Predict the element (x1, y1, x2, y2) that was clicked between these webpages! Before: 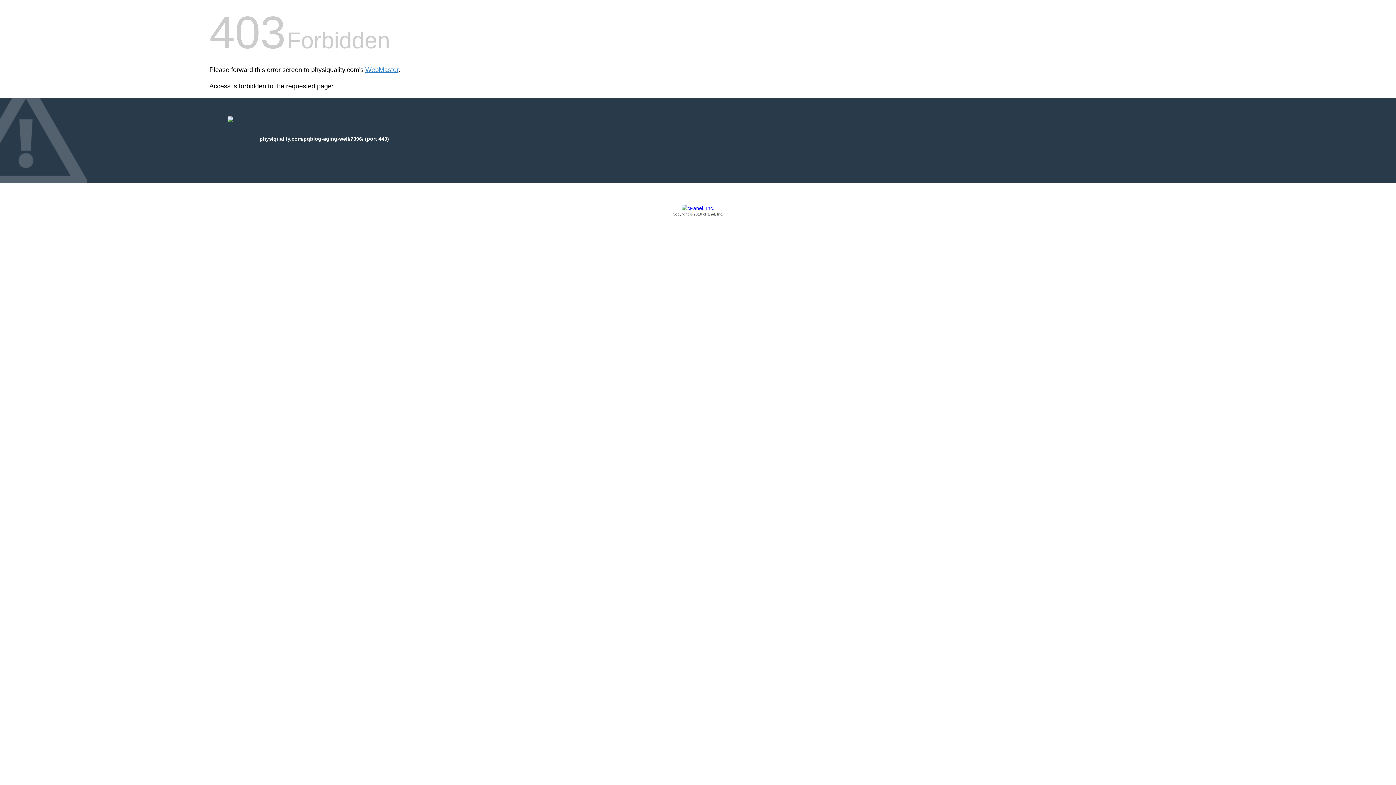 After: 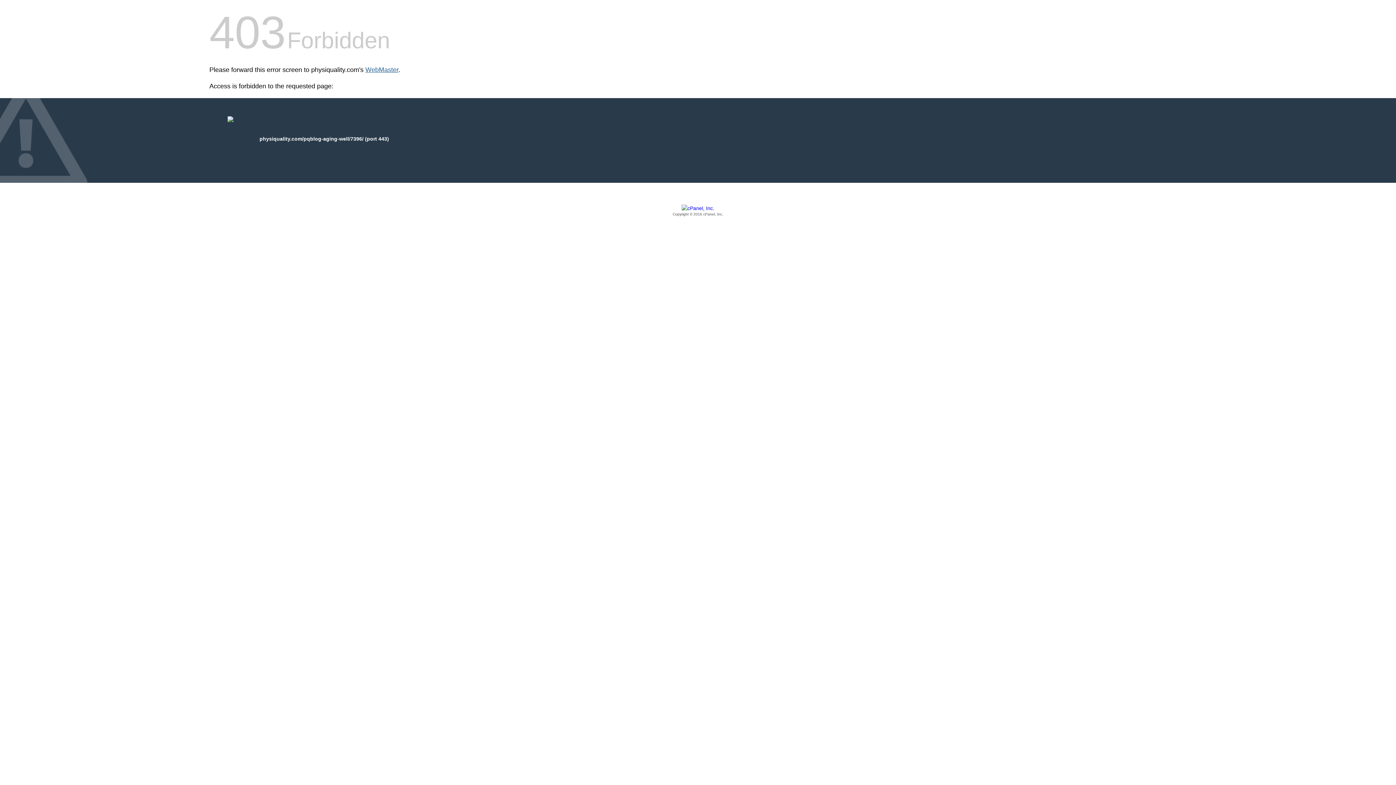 Action: label: WebMaster bbox: (365, 66, 398, 73)